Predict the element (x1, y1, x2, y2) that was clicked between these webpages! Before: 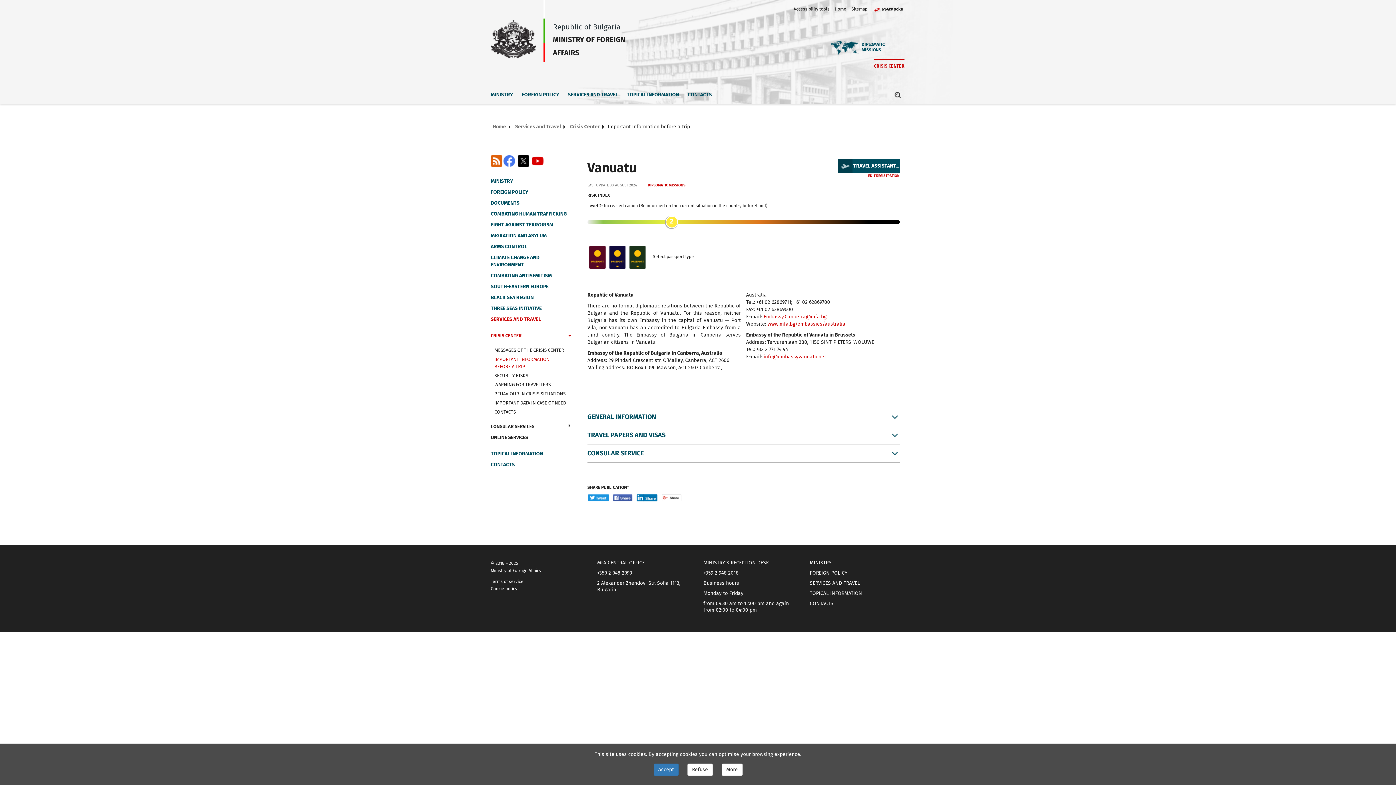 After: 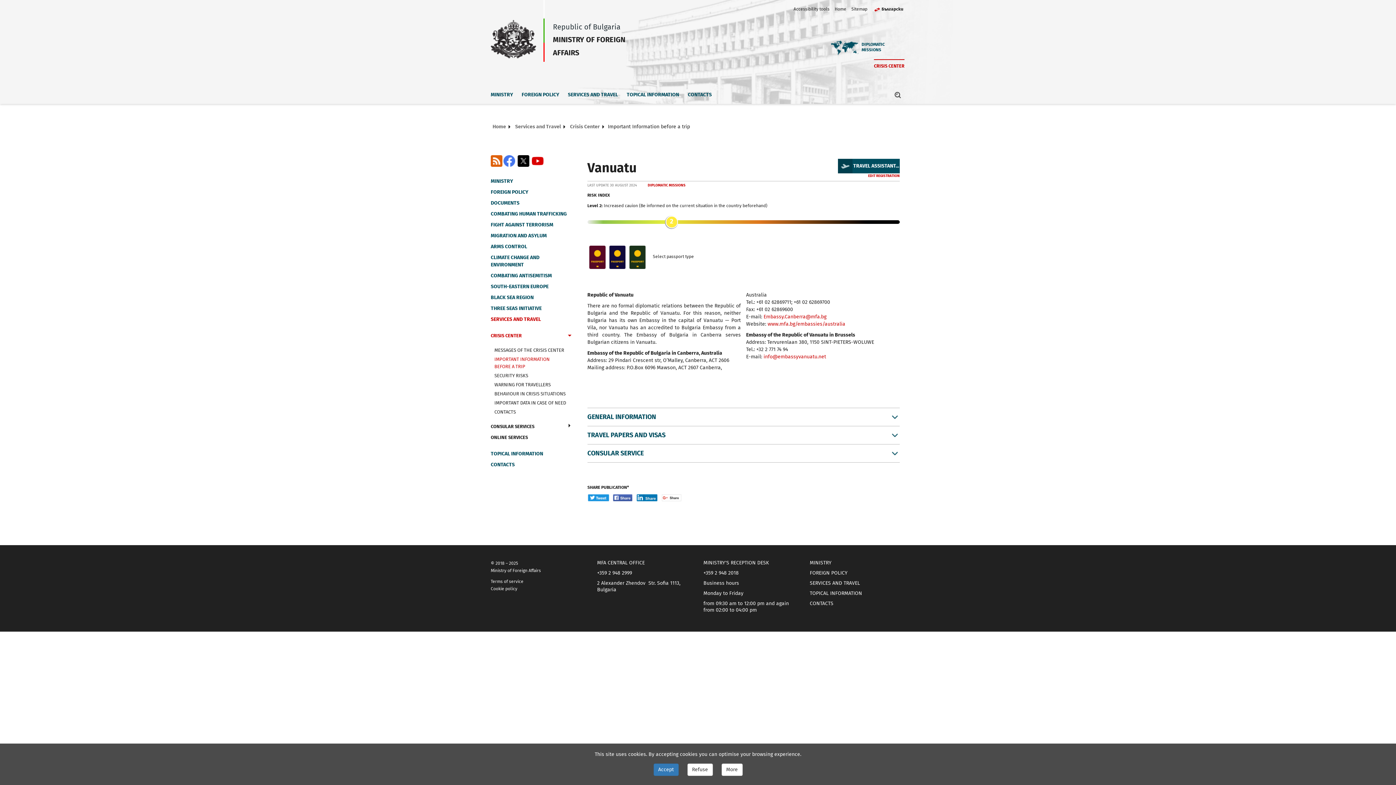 Action: bbox: (503, 155, 515, 166) label: Facebook